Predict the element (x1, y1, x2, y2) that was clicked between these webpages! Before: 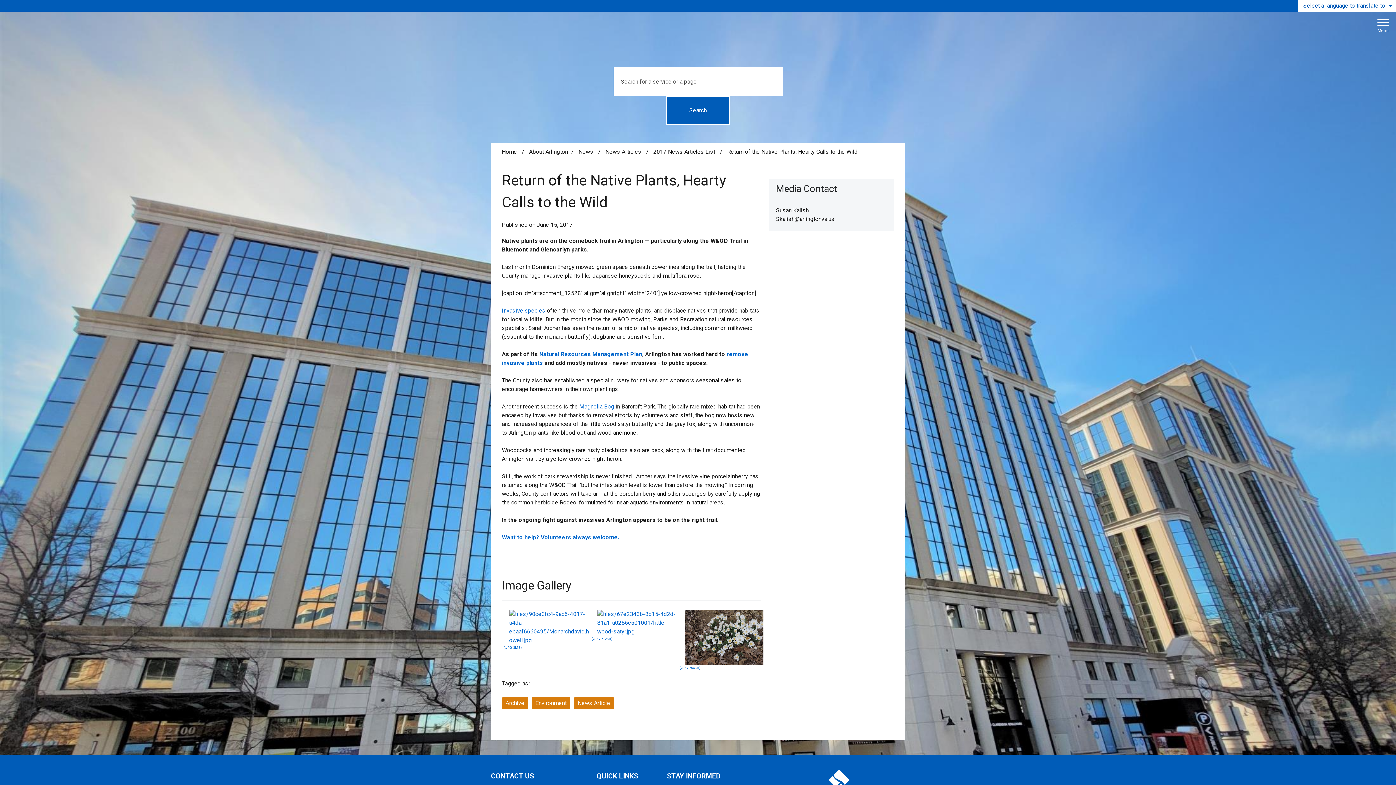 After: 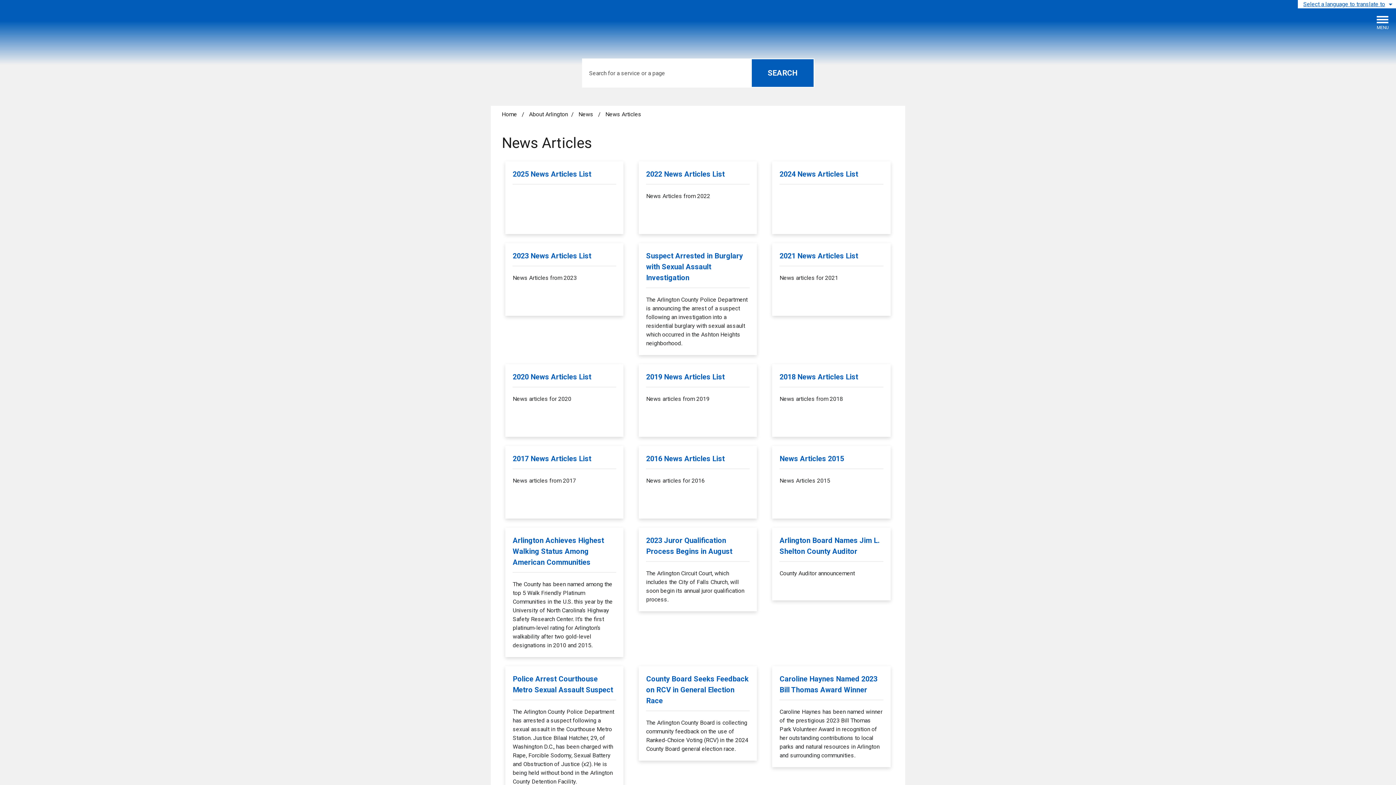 Action: bbox: (605, 148, 641, 155) label: News Articles